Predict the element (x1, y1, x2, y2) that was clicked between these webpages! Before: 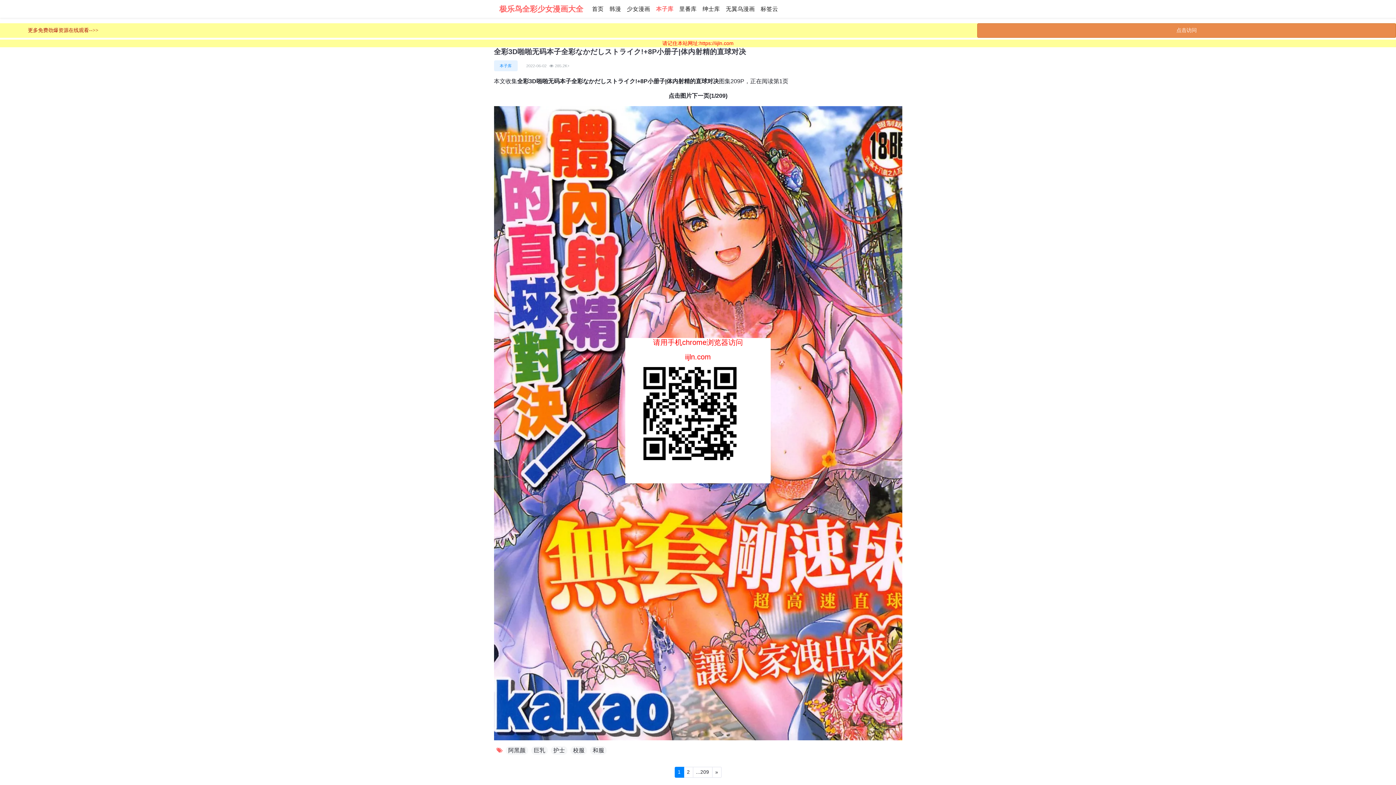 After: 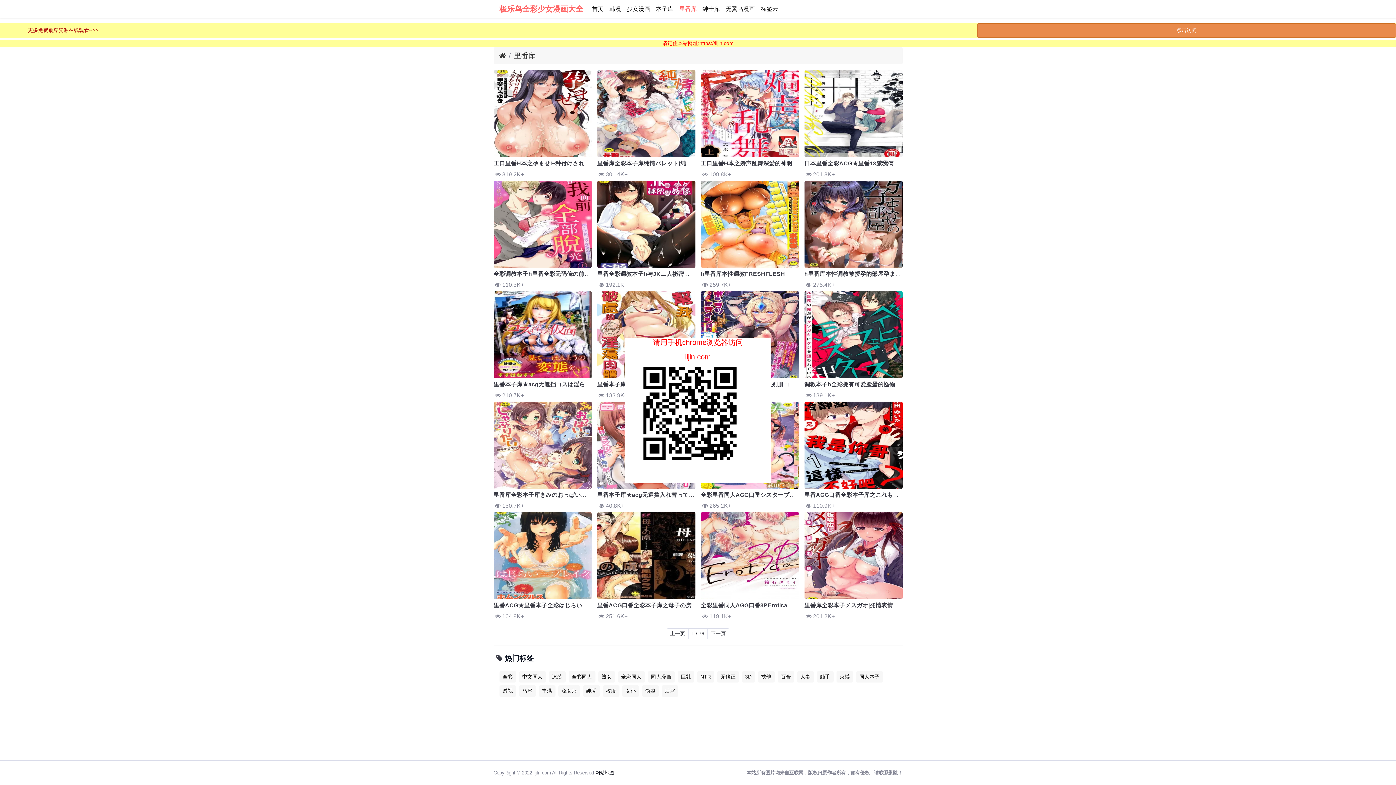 Action: label: 里番库 bbox: (676, 1, 699, 16)